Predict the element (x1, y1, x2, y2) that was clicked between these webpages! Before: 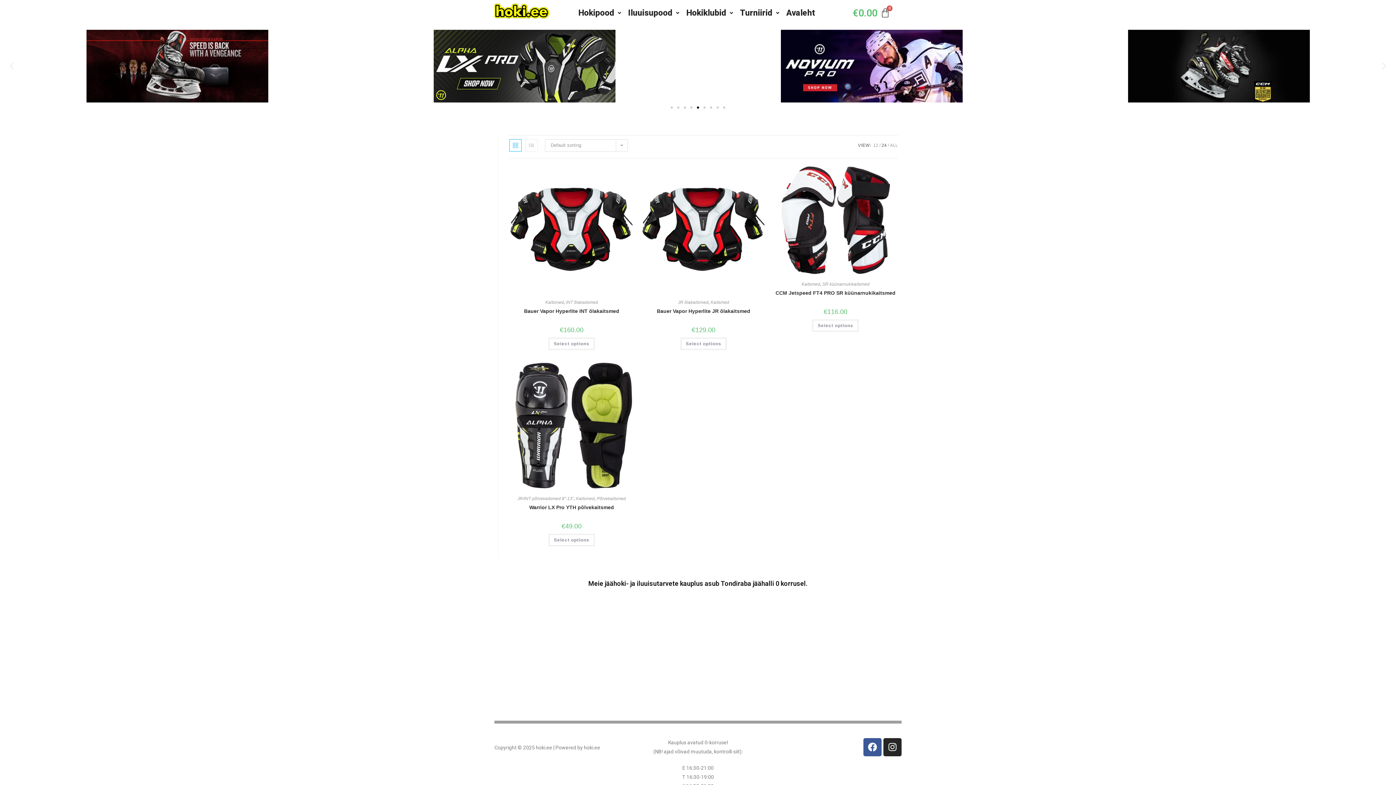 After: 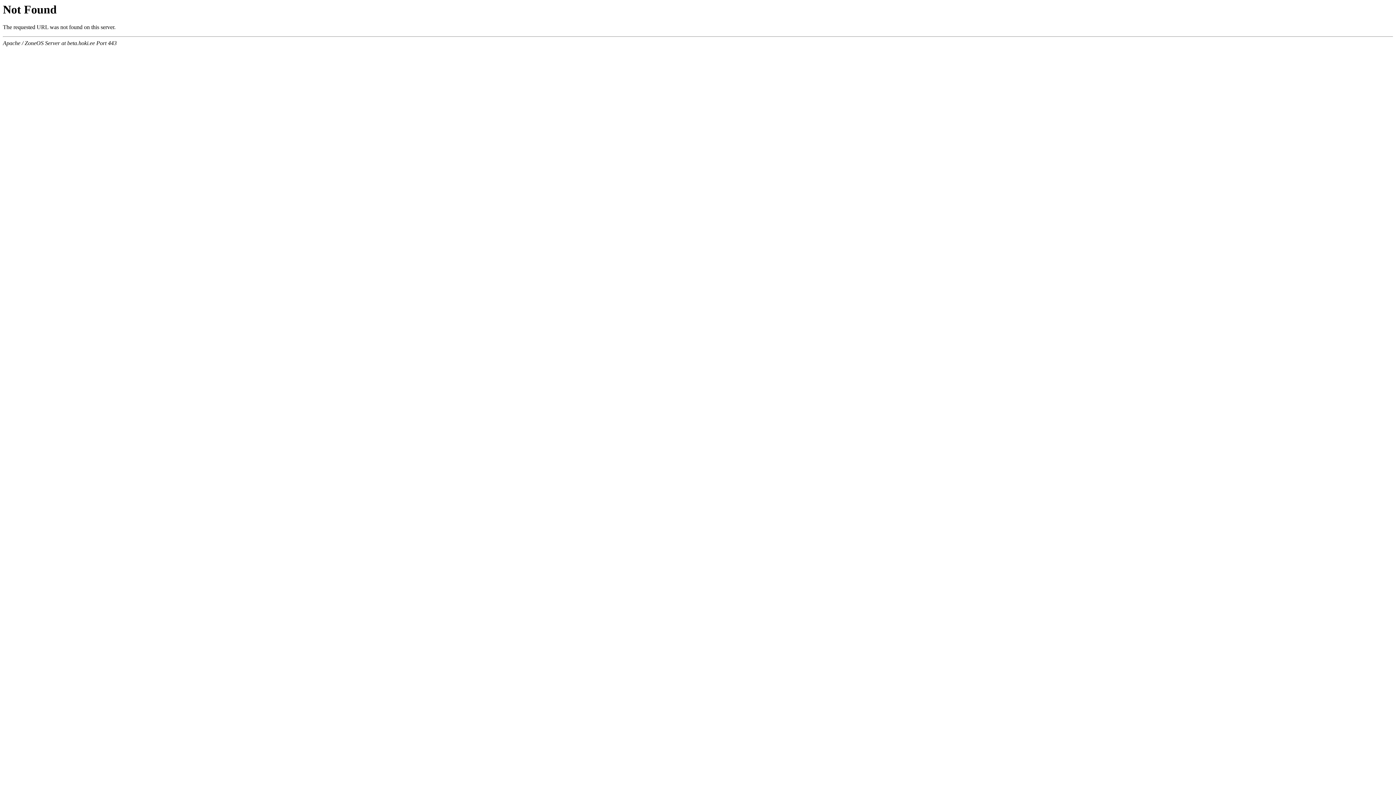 Action: bbox: (779, 29, 1126, 102)